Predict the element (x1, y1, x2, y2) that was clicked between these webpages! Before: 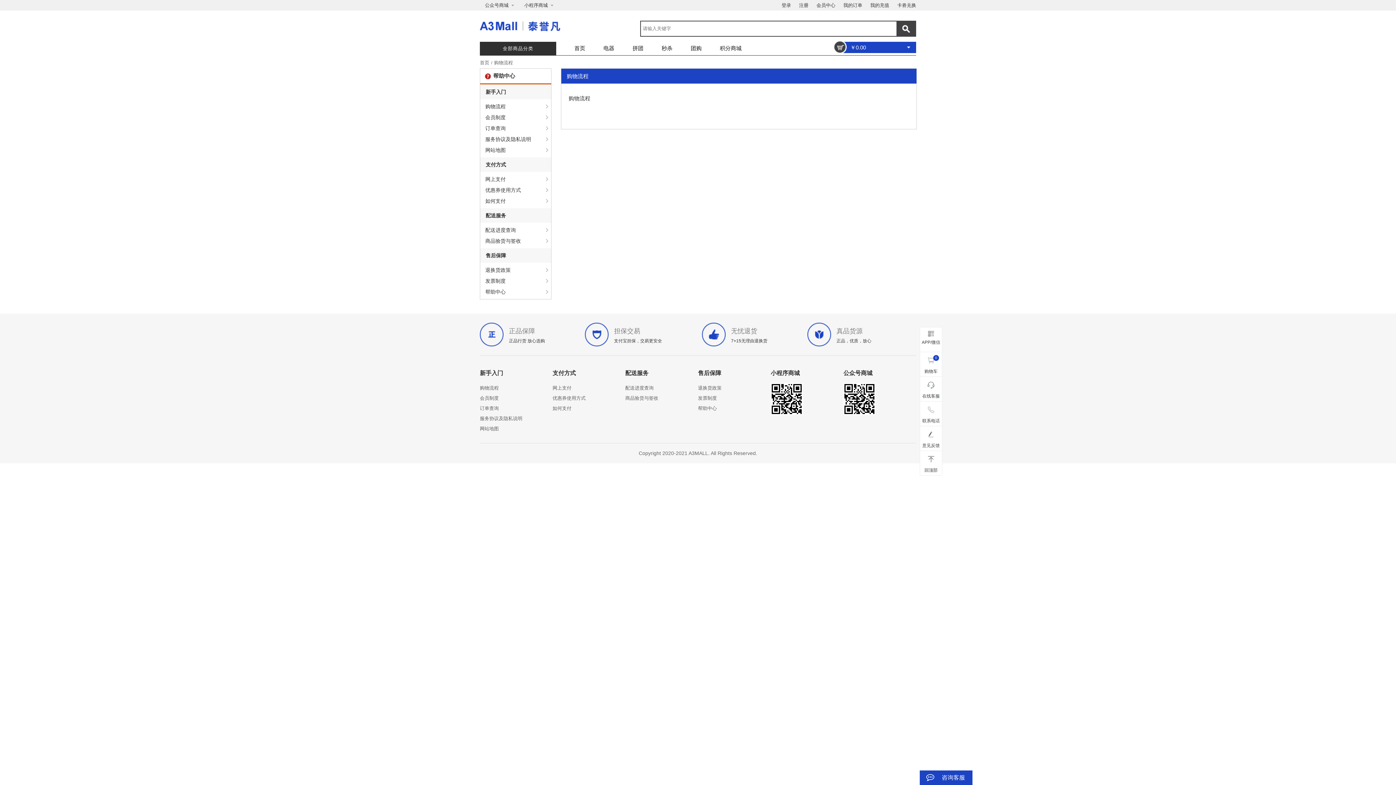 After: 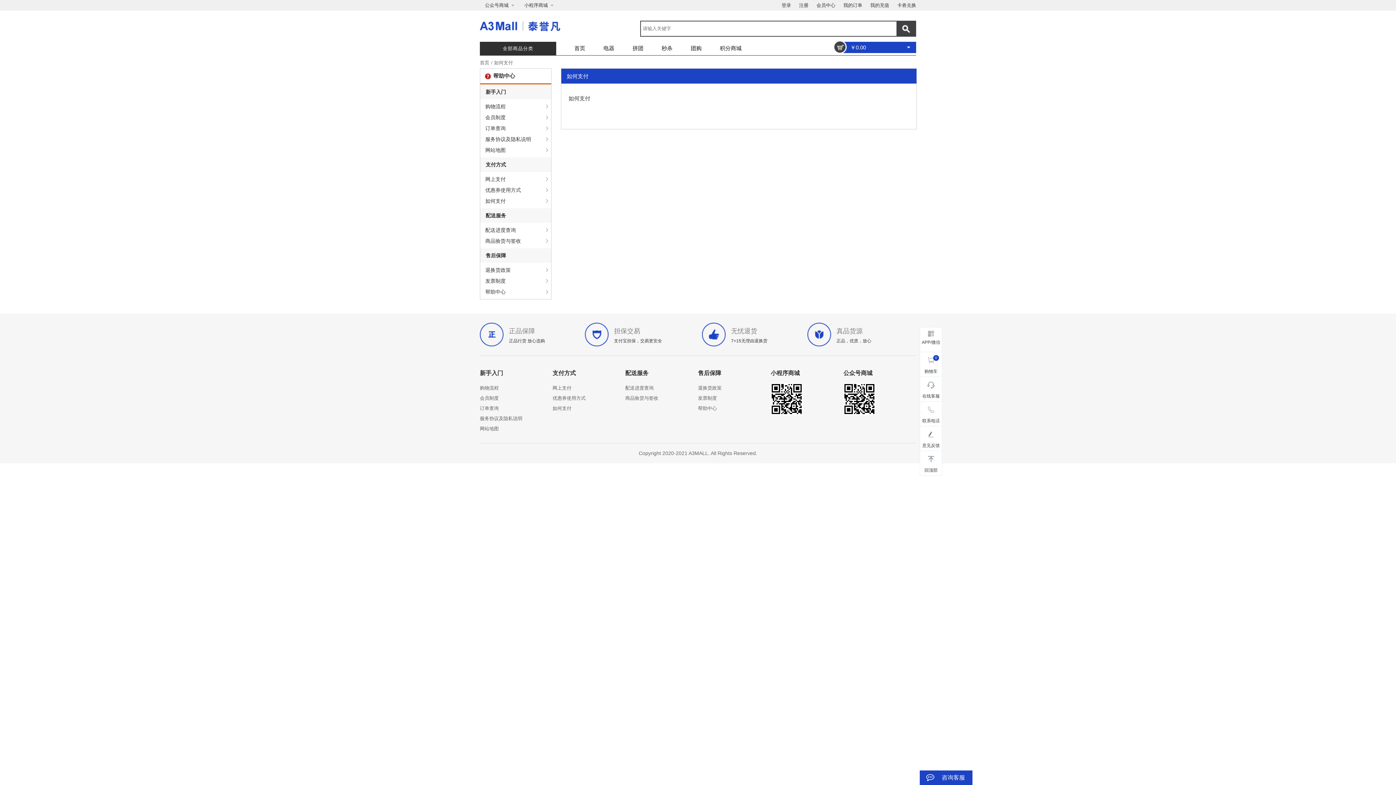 Action: label: 如何支付 bbox: (552, 405, 571, 411)